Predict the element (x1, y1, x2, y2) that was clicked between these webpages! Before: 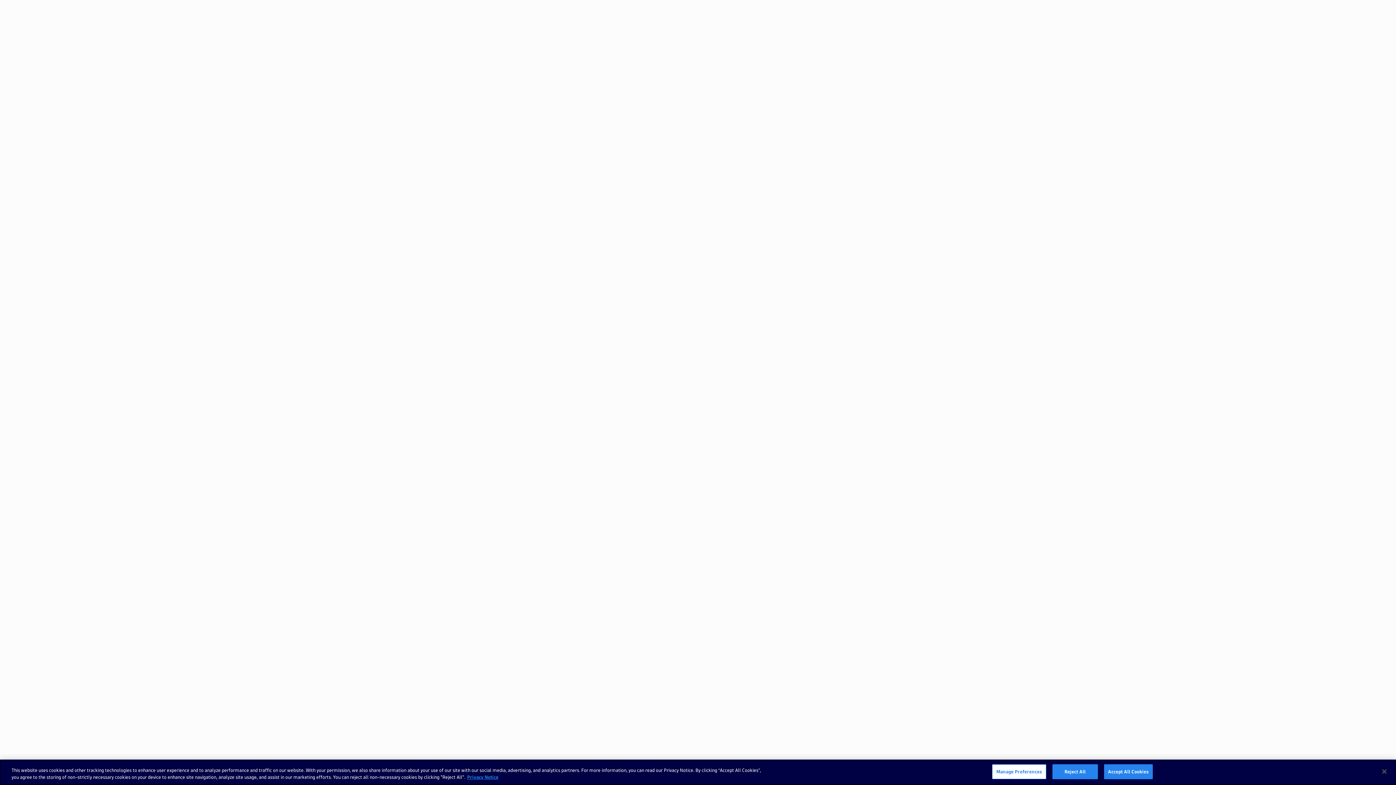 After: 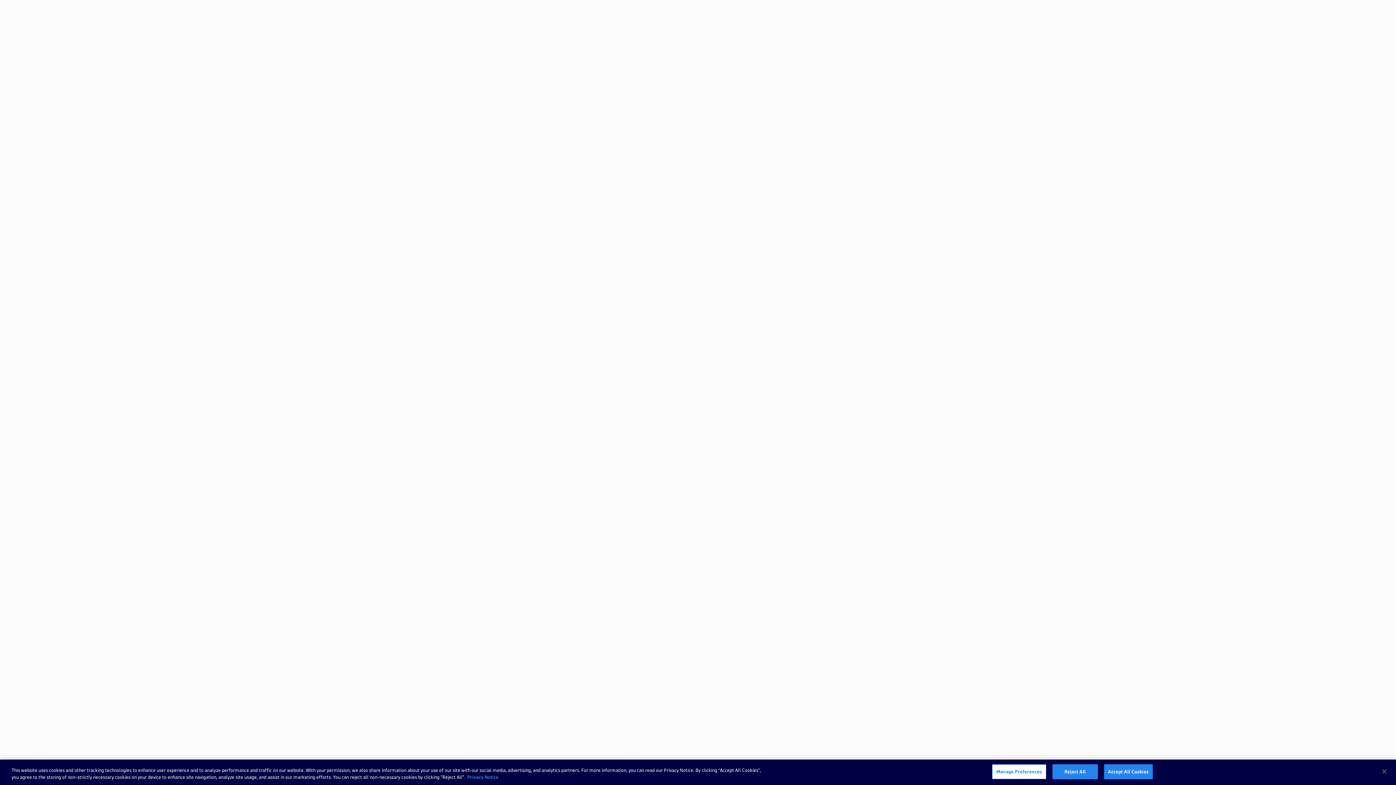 Action: label: More information about your privacy, opens in a new tab bbox: (467, 775, 498, 779)